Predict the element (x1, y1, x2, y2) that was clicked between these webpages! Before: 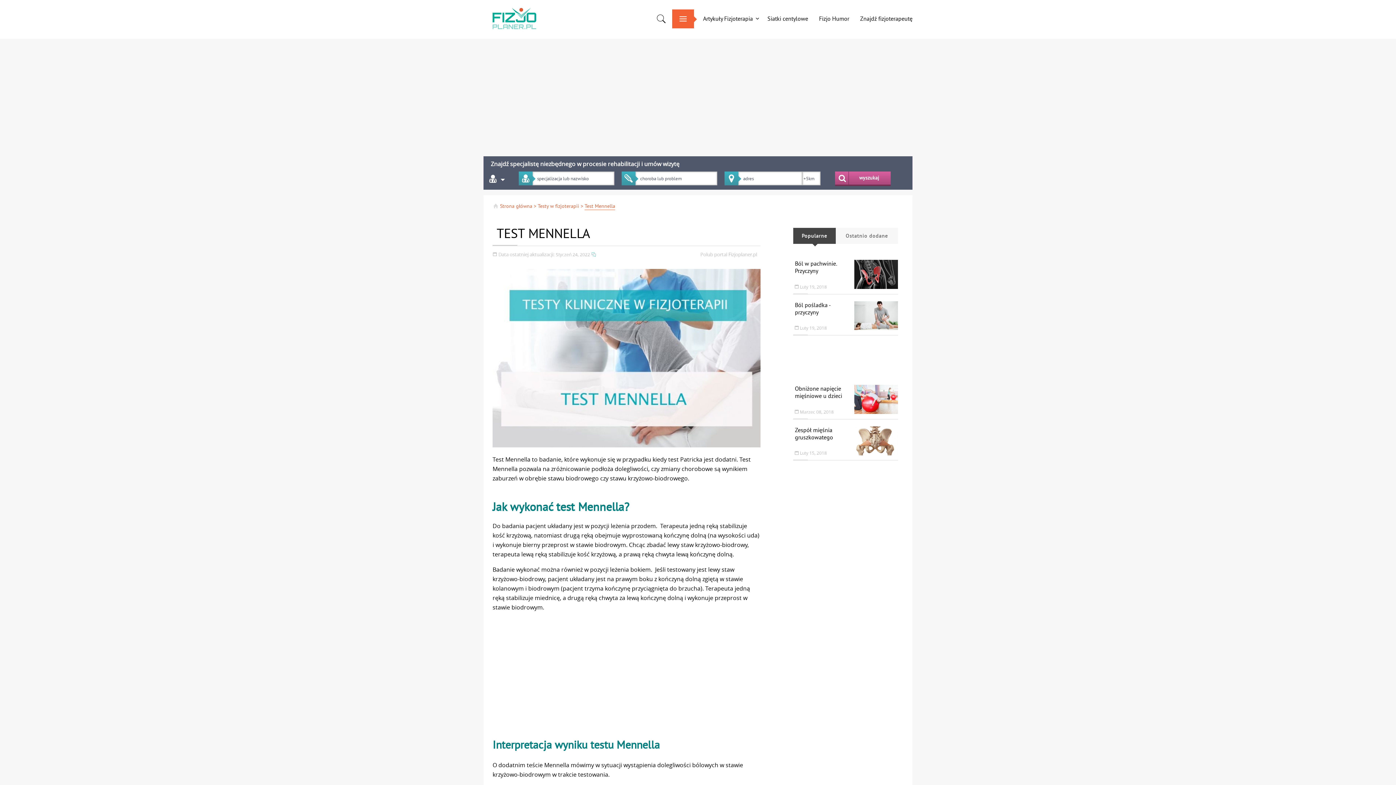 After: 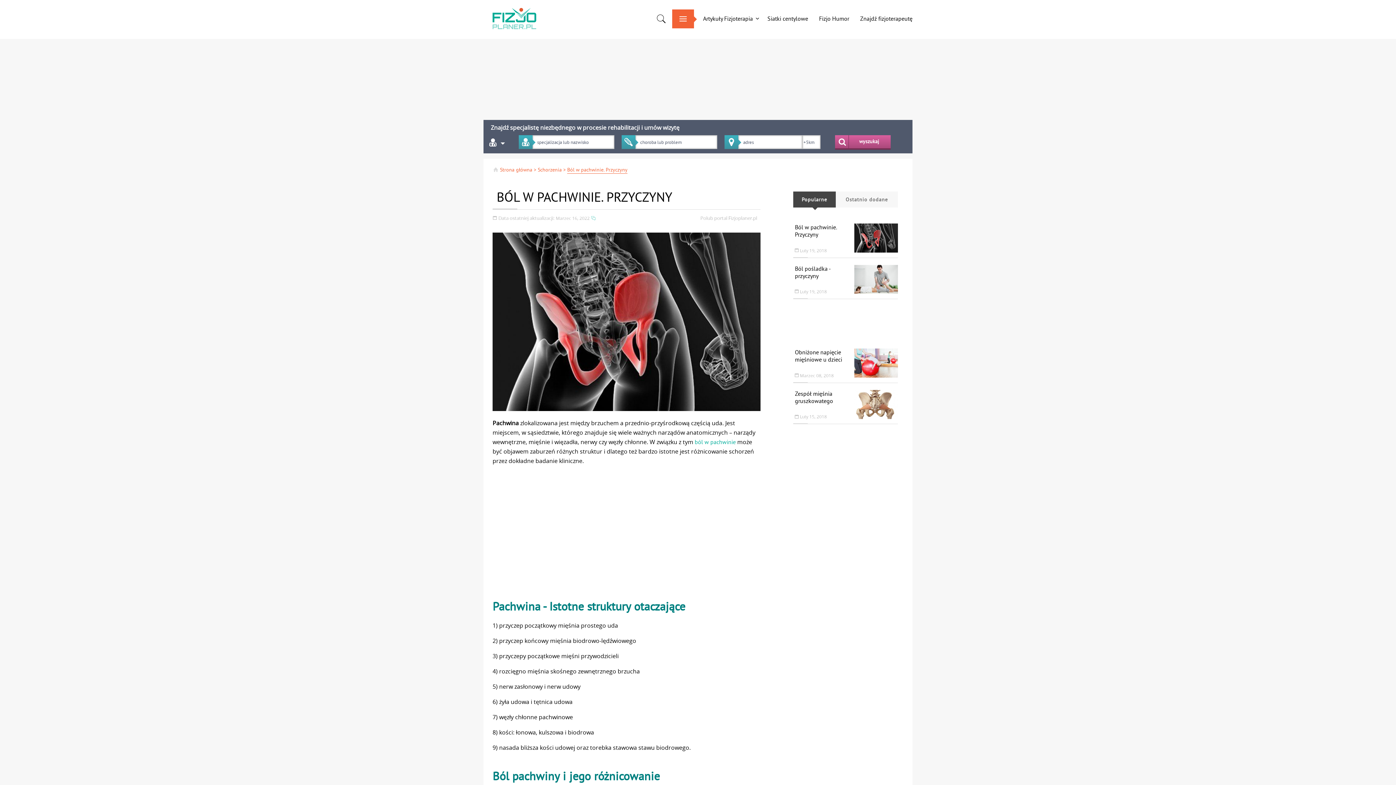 Action: label: Ból w pachwinie. Przyczyny bbox: (795, 260, 836, 274)